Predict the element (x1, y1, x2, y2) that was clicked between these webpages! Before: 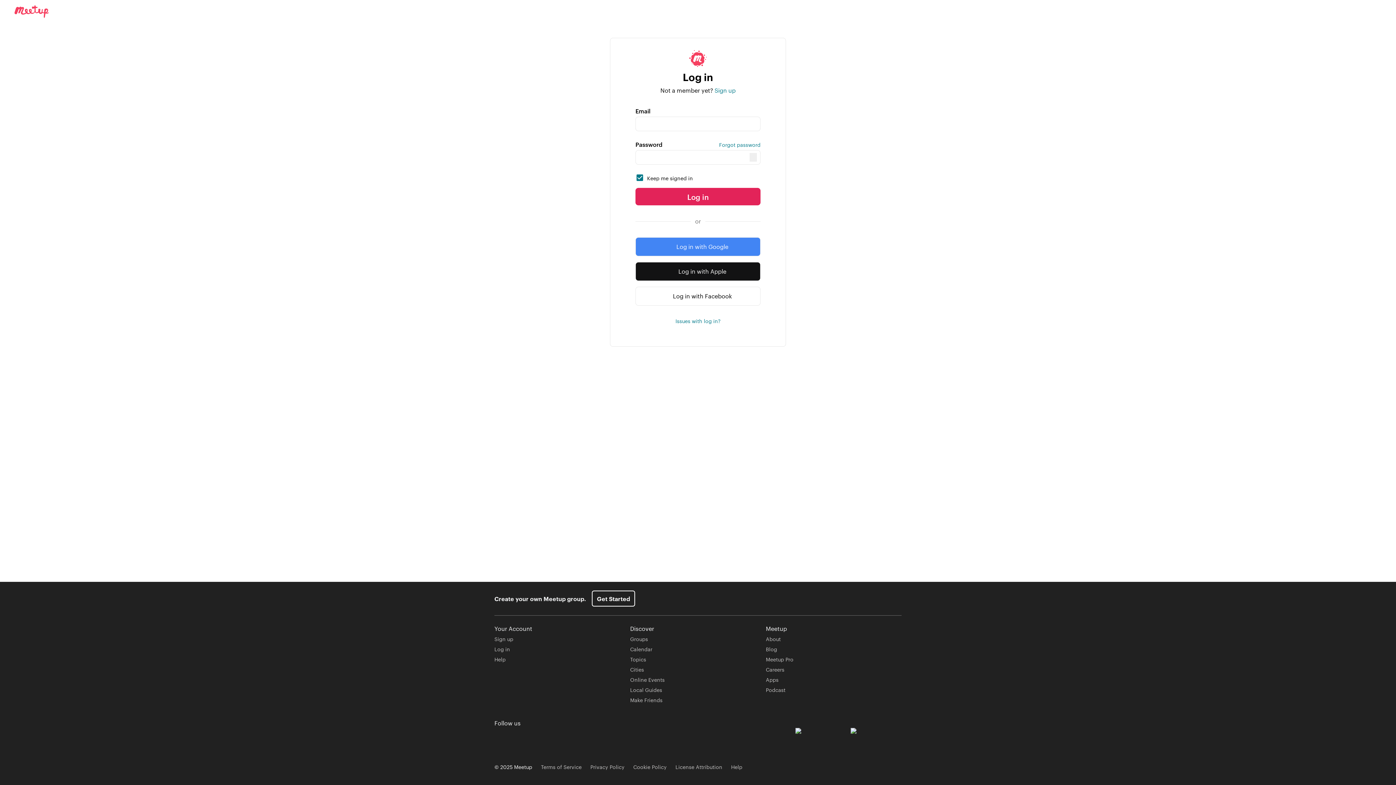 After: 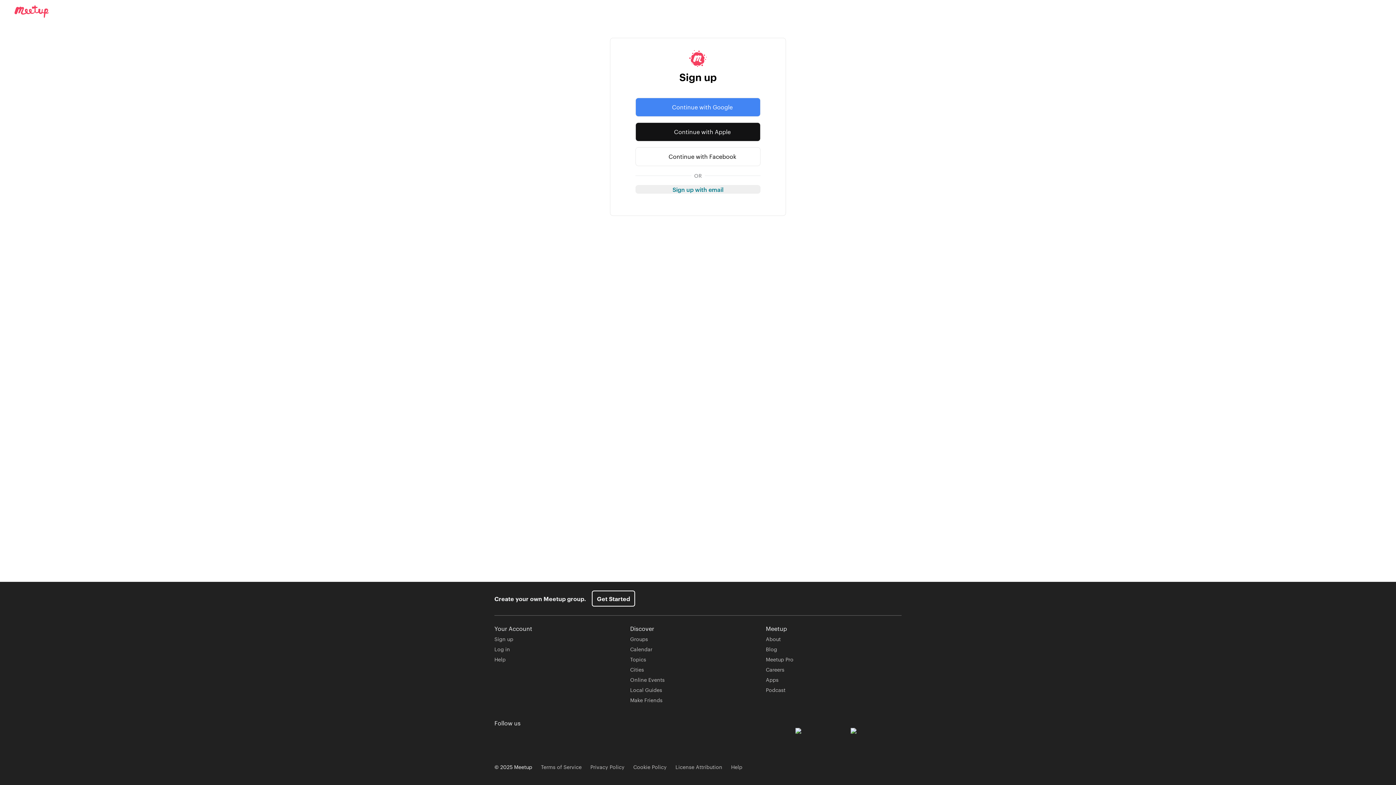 Action: bbox: (714, 86, 735, 94) label: Sign up